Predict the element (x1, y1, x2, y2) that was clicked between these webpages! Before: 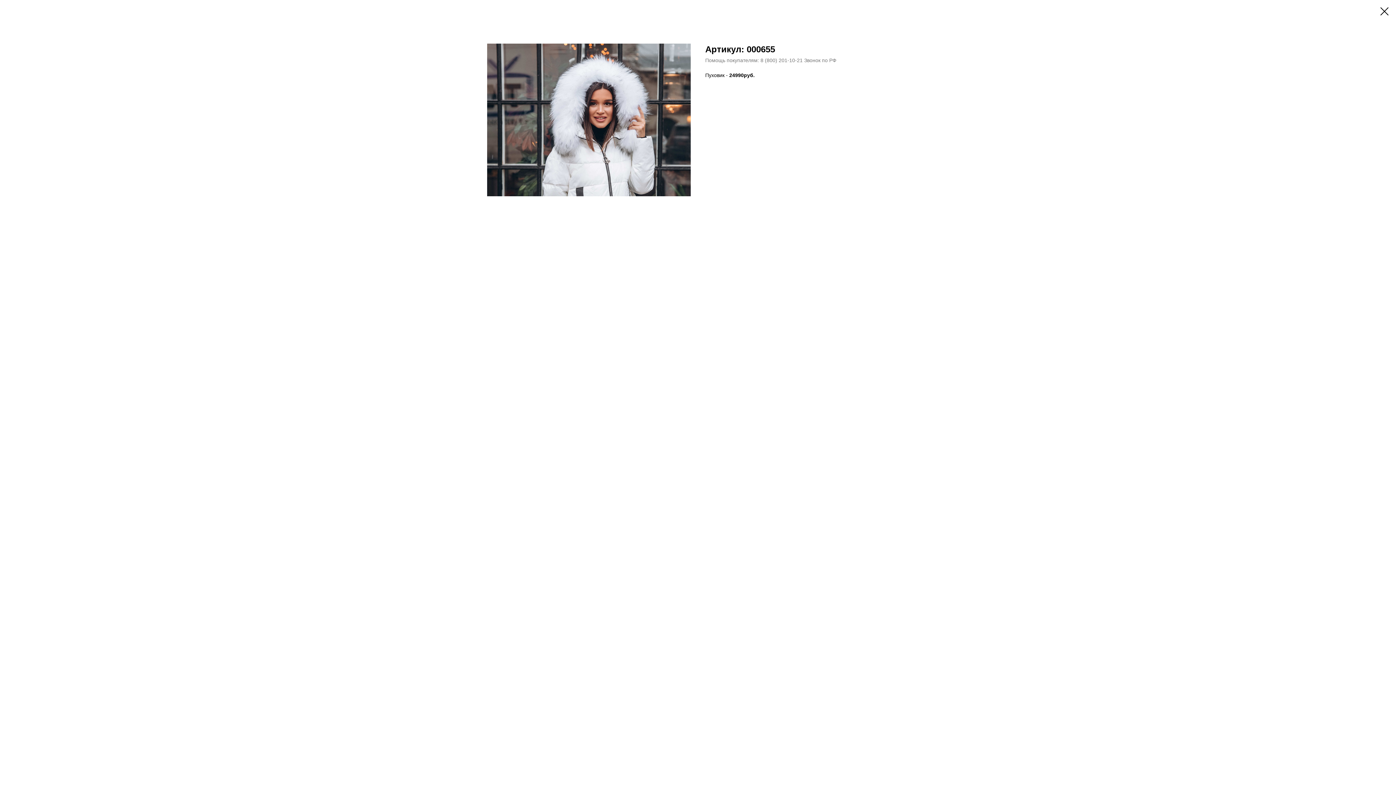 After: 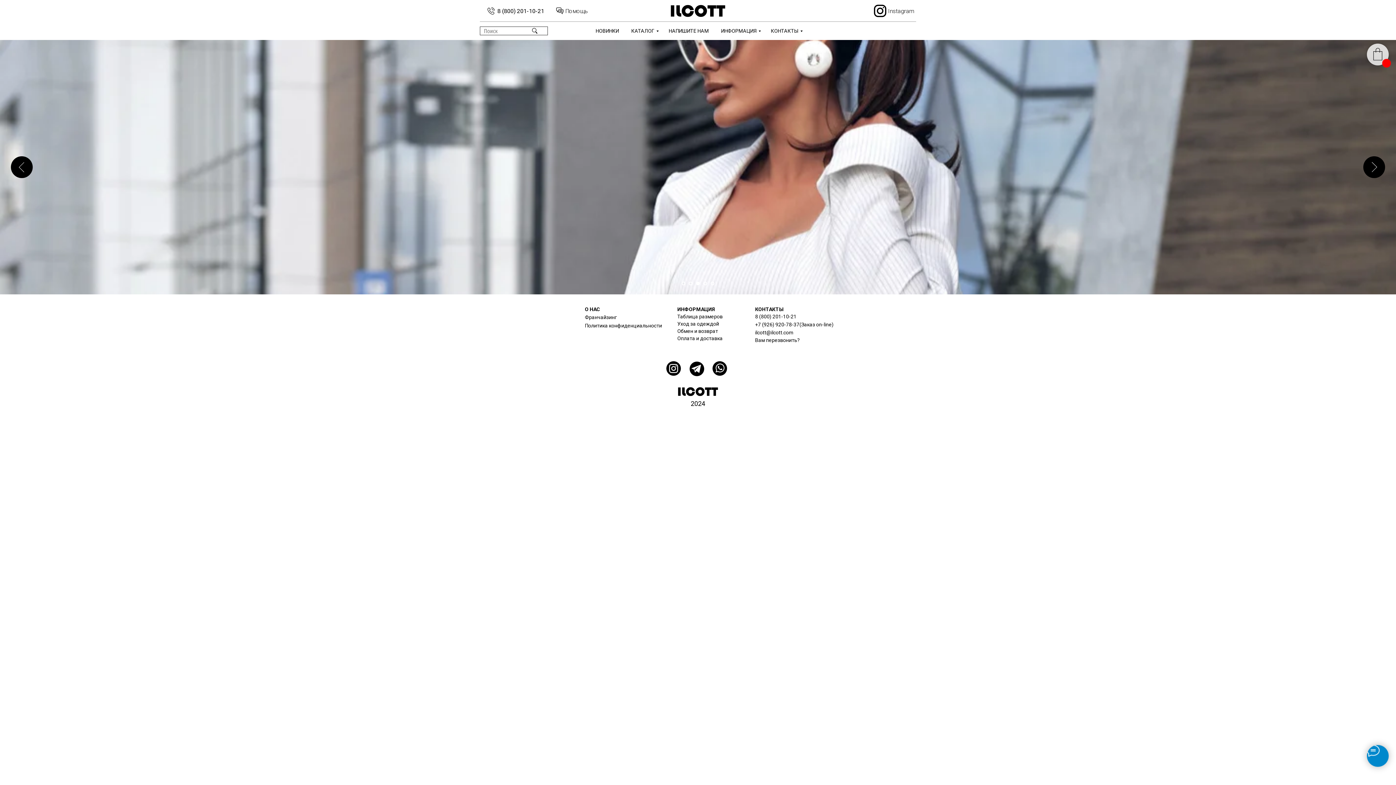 Action: bbox: (1380, 7, 1389, 15)